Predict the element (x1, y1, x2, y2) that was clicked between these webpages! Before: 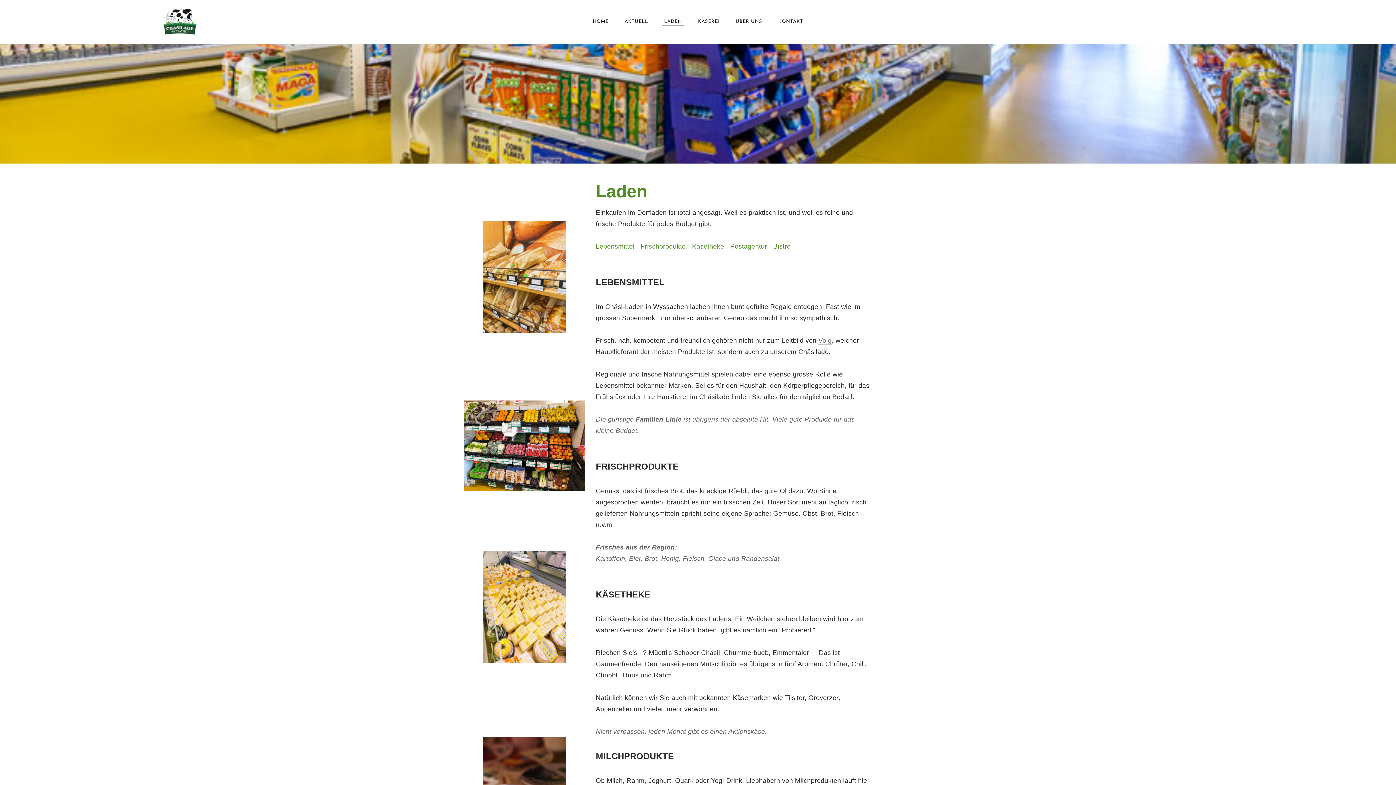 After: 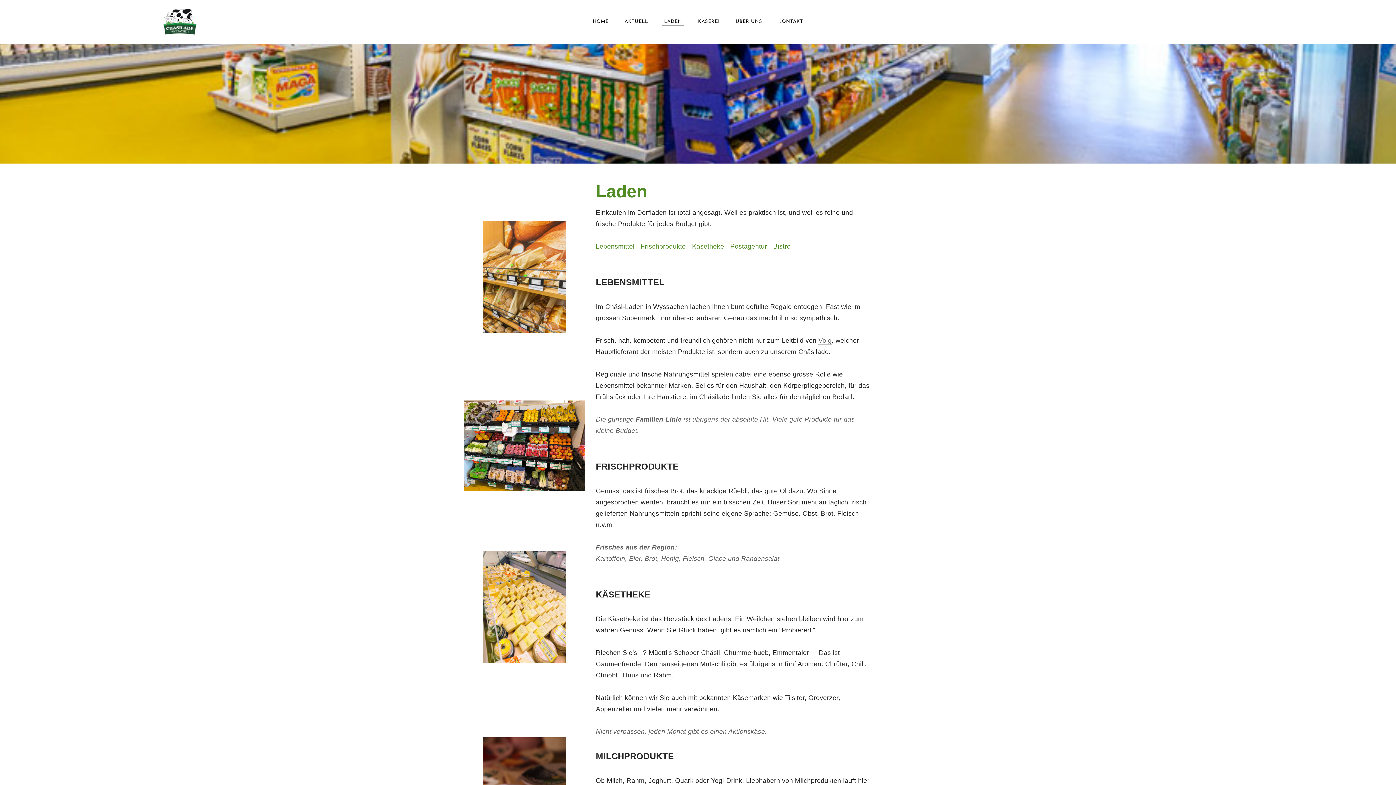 Action: label: LADEN bbox: (657, 15, 689, 27)